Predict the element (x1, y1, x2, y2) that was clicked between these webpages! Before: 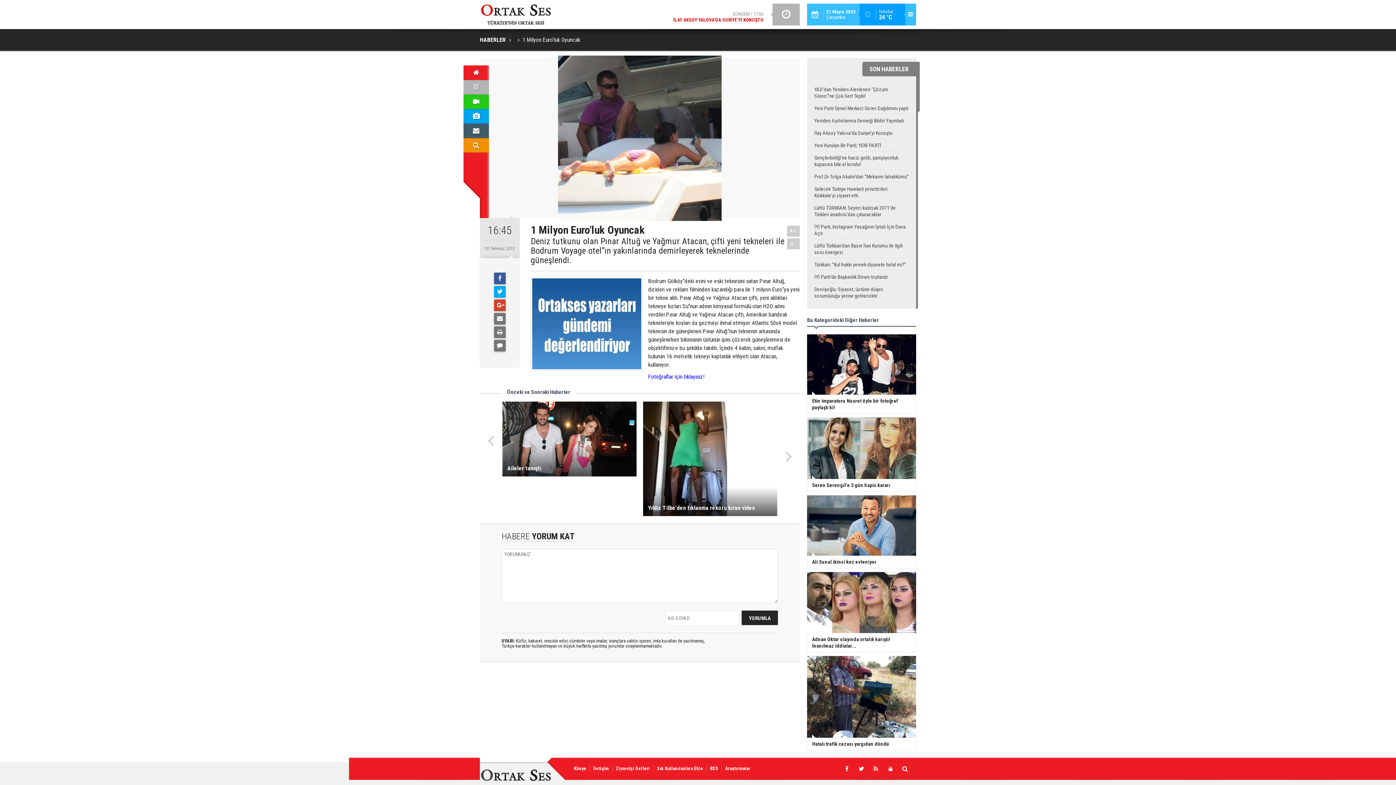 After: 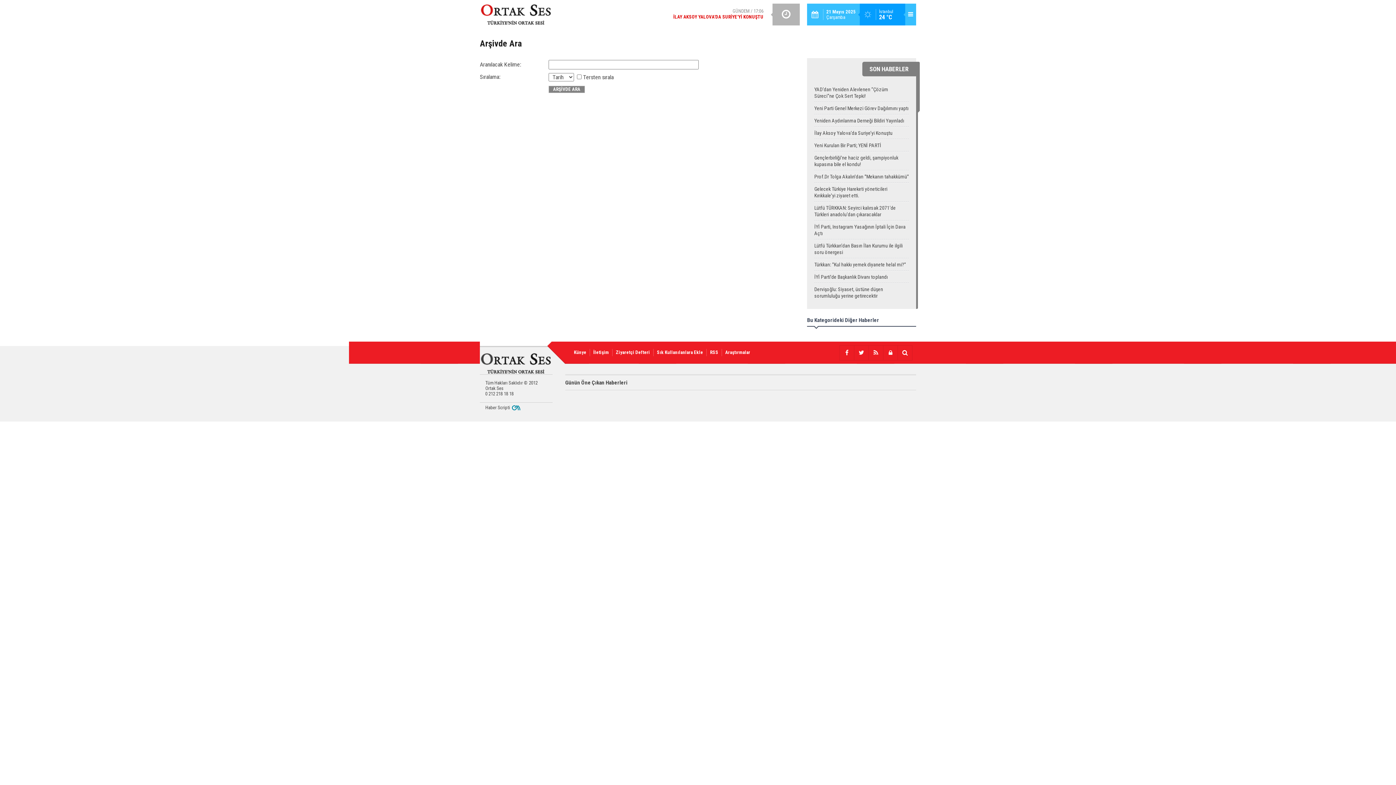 Action: bbox: (897, 761, 912, 777)